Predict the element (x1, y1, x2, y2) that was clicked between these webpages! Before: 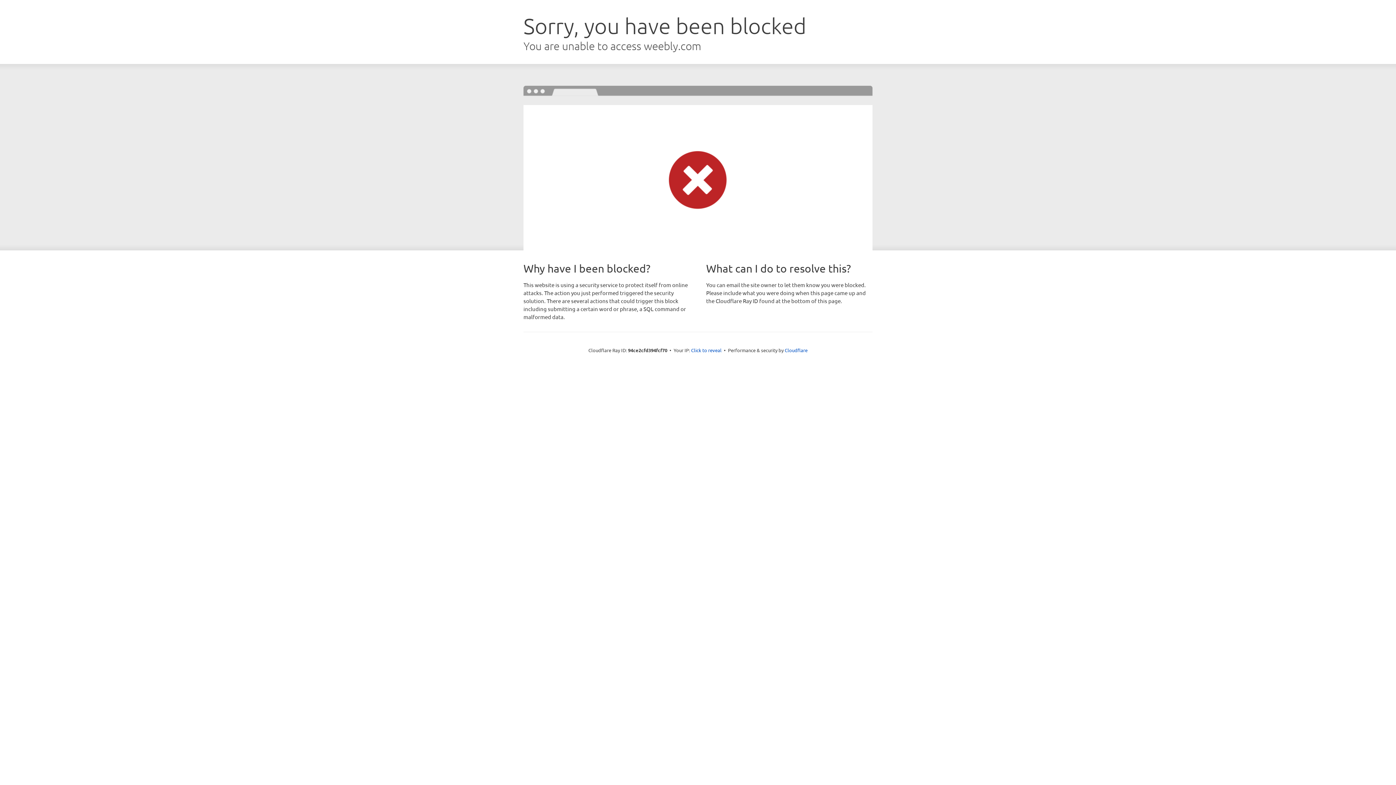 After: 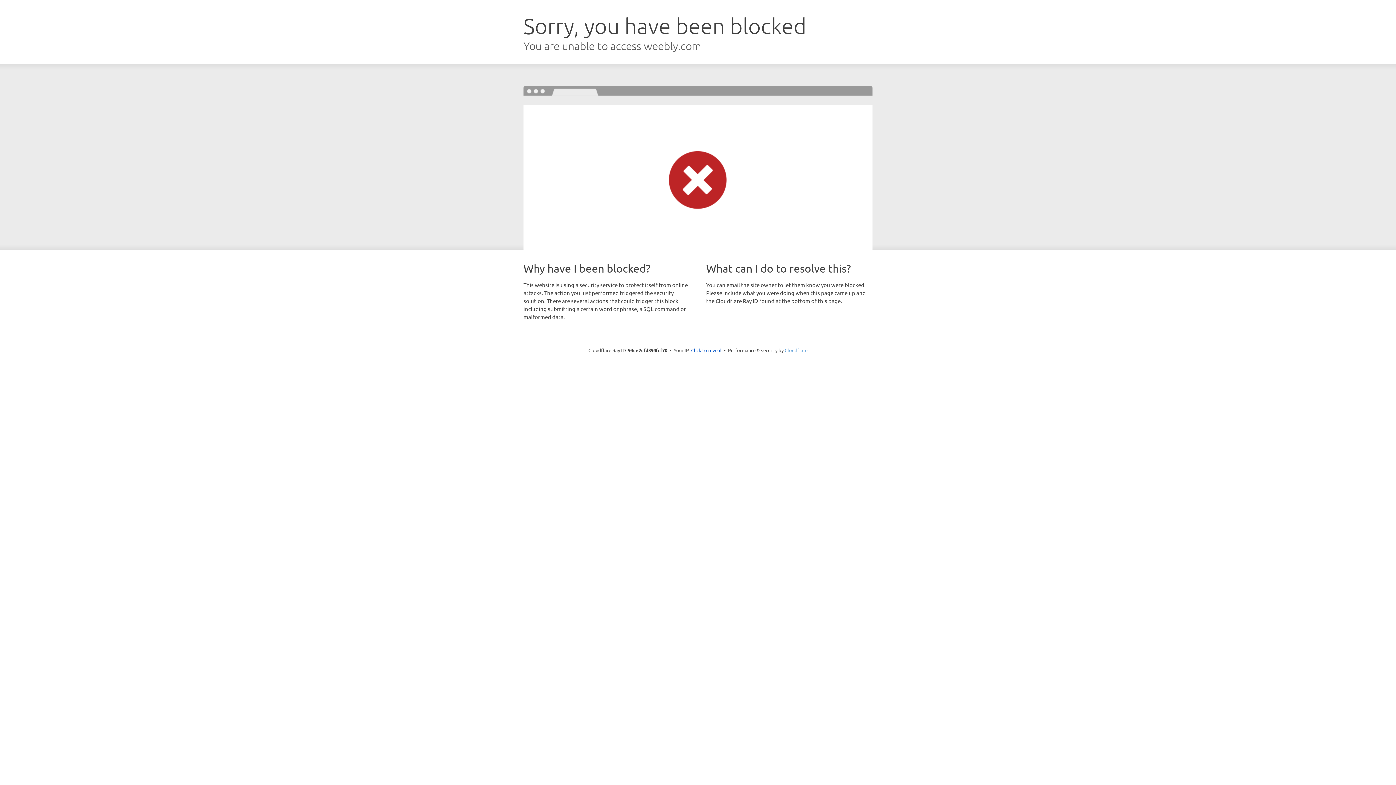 Action: bbox: (784, 347, 807, 353) label: Cloudflare